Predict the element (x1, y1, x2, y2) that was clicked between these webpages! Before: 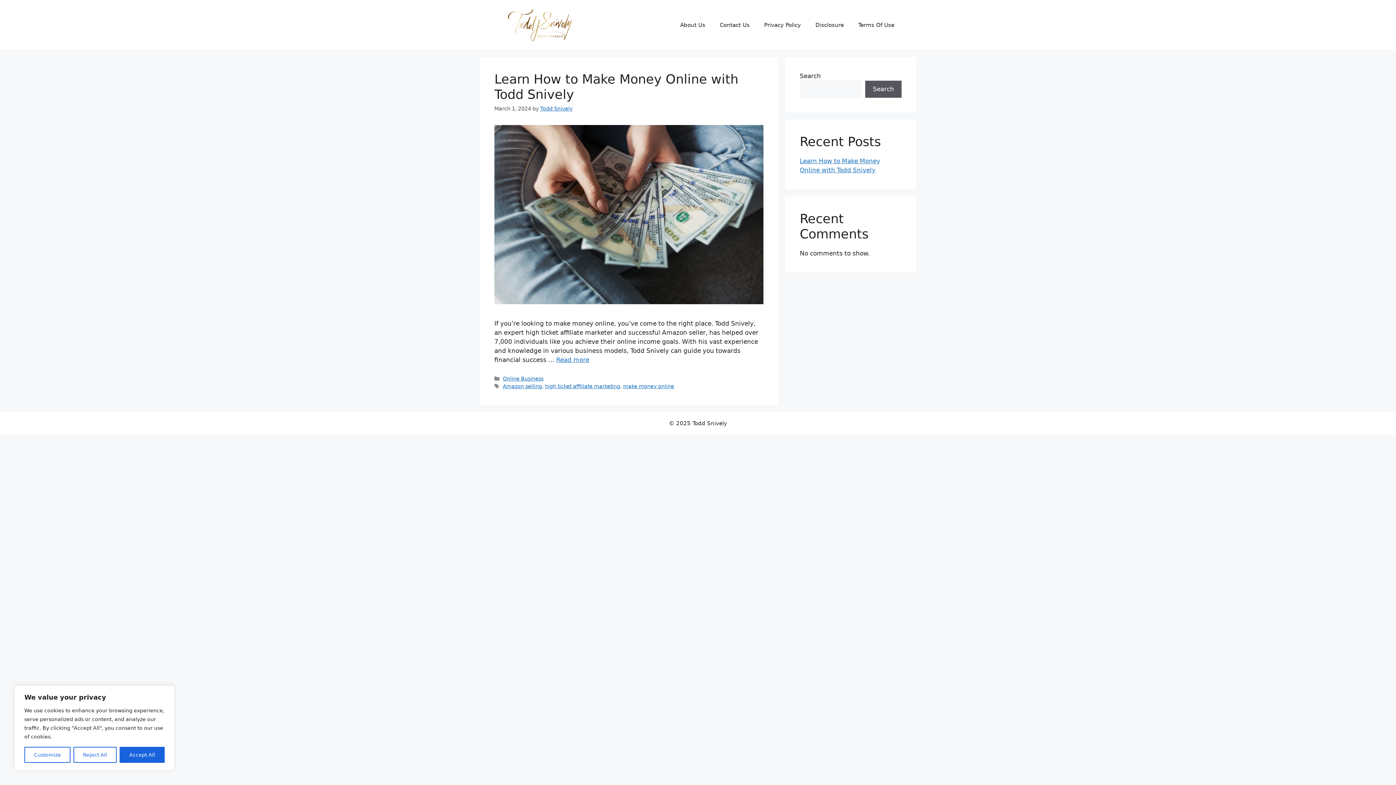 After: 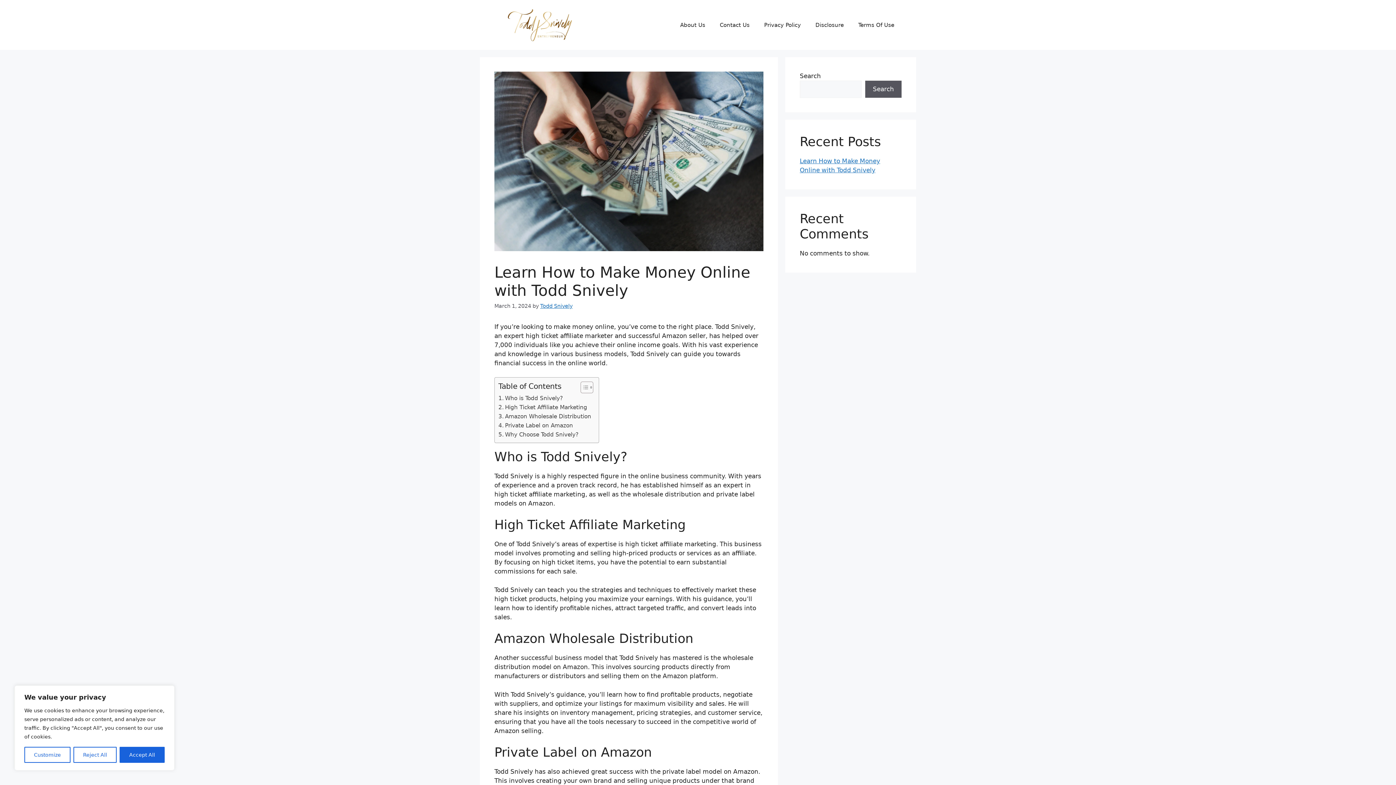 Action: bbox: (556, 356, 589, 363) label: Read more about Learn How to Make Money Online with Todd Snively